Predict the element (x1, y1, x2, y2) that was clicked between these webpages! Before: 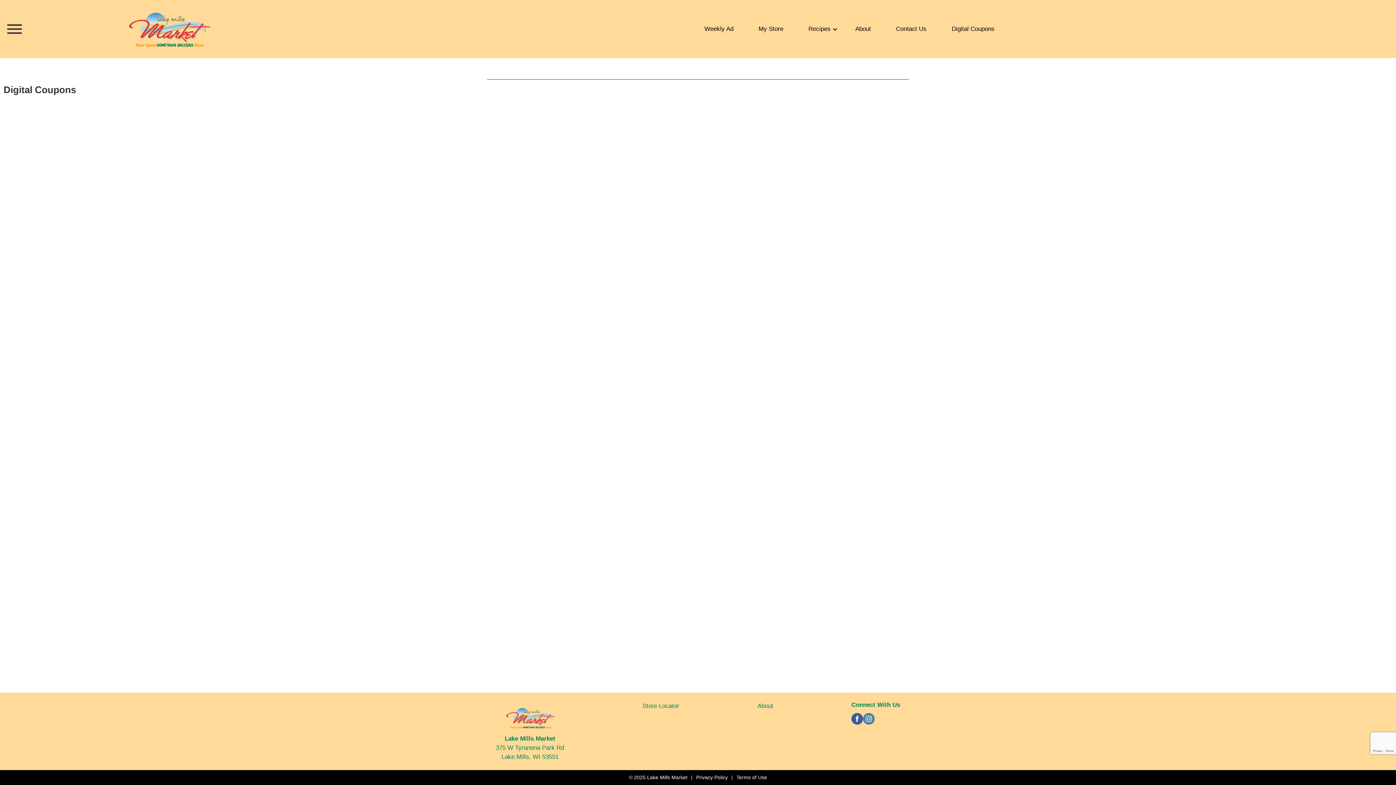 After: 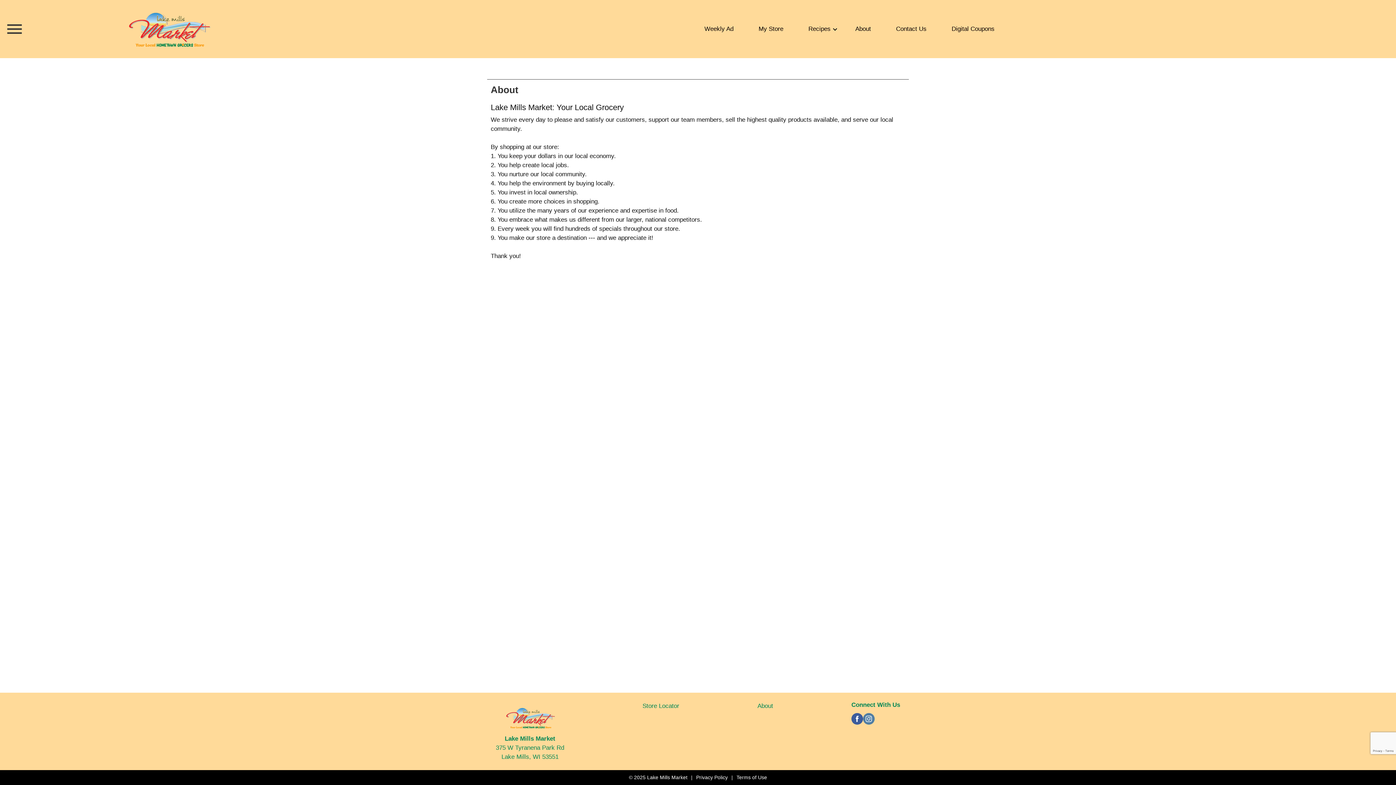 Action: bbox: (757, 702, 773, 709) label: About